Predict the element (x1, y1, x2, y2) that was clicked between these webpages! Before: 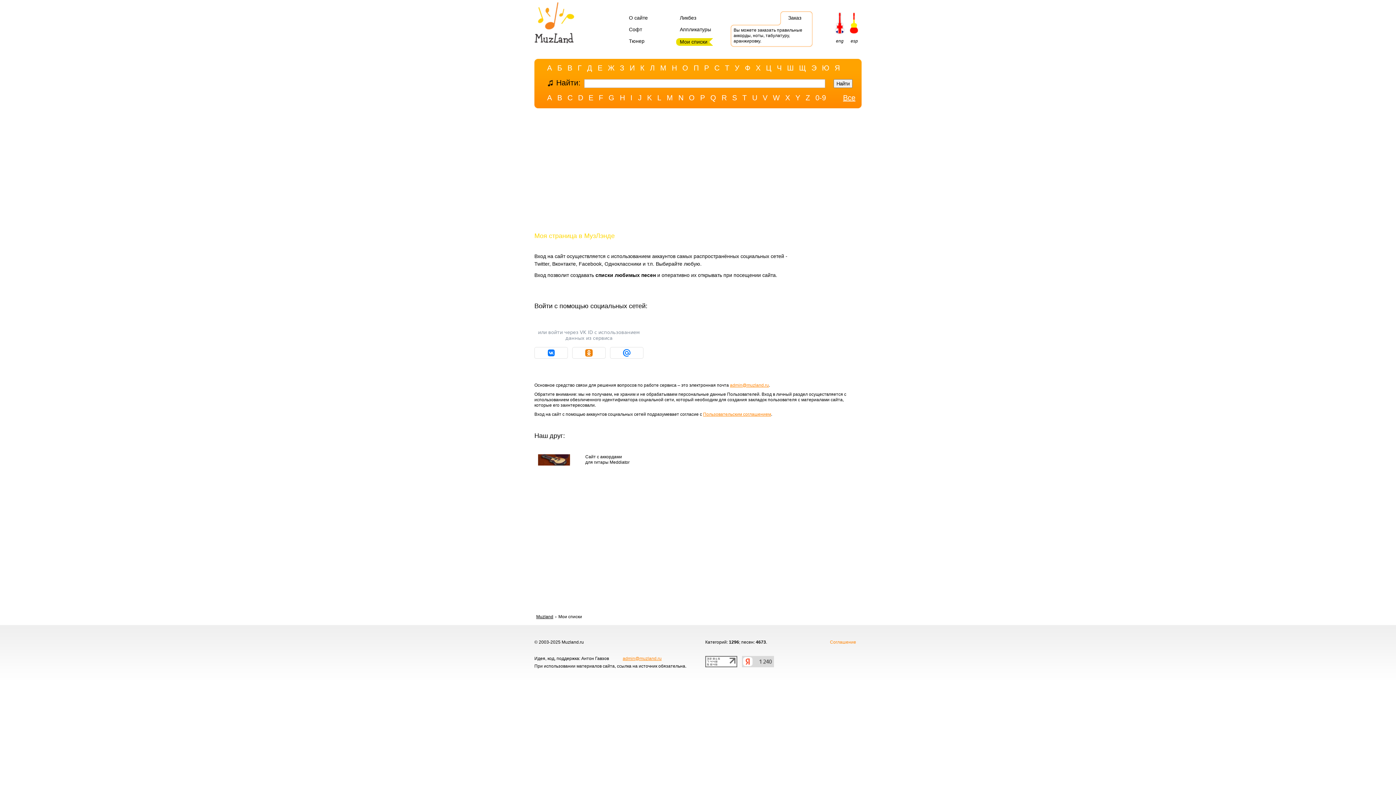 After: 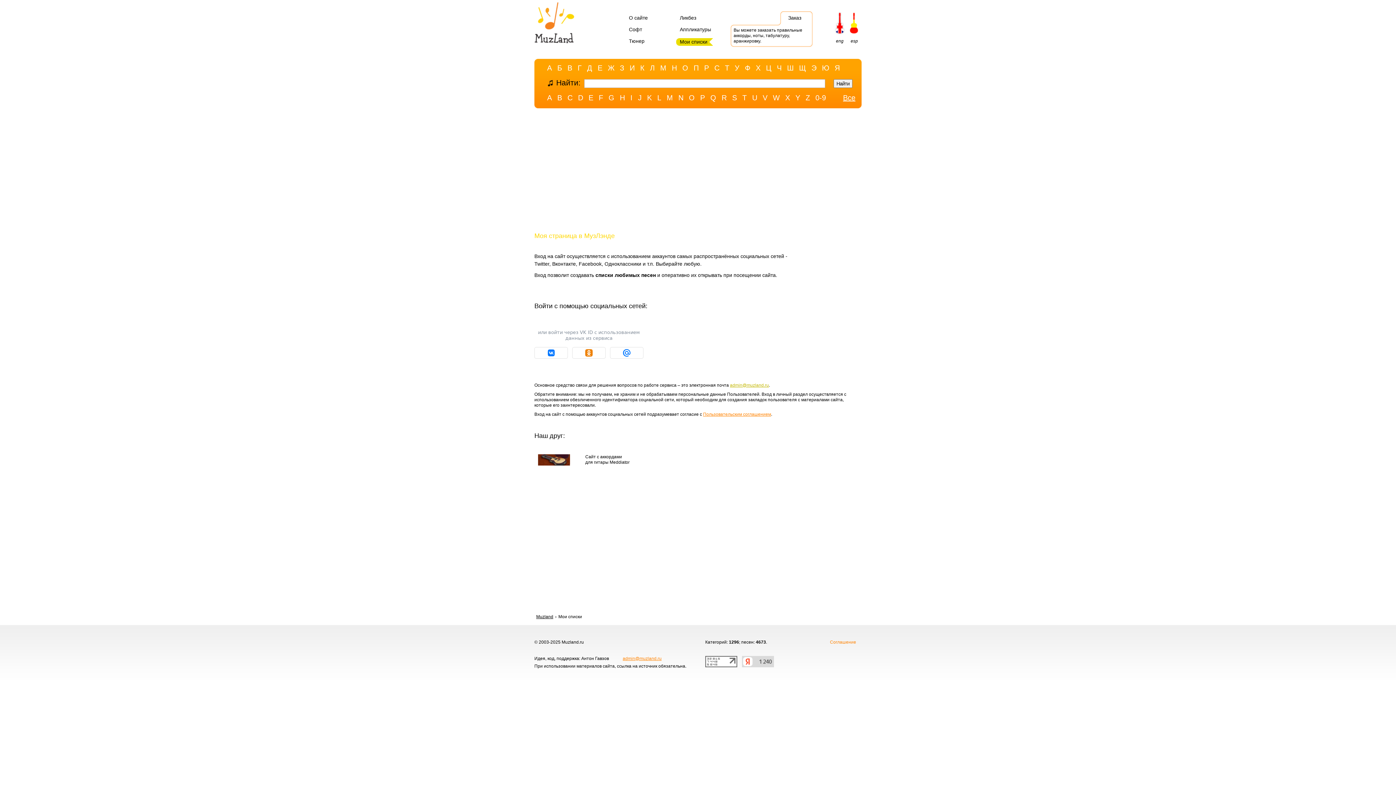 Action: label: admin@muzland.ru bbox: (730, 382, 769, 388)